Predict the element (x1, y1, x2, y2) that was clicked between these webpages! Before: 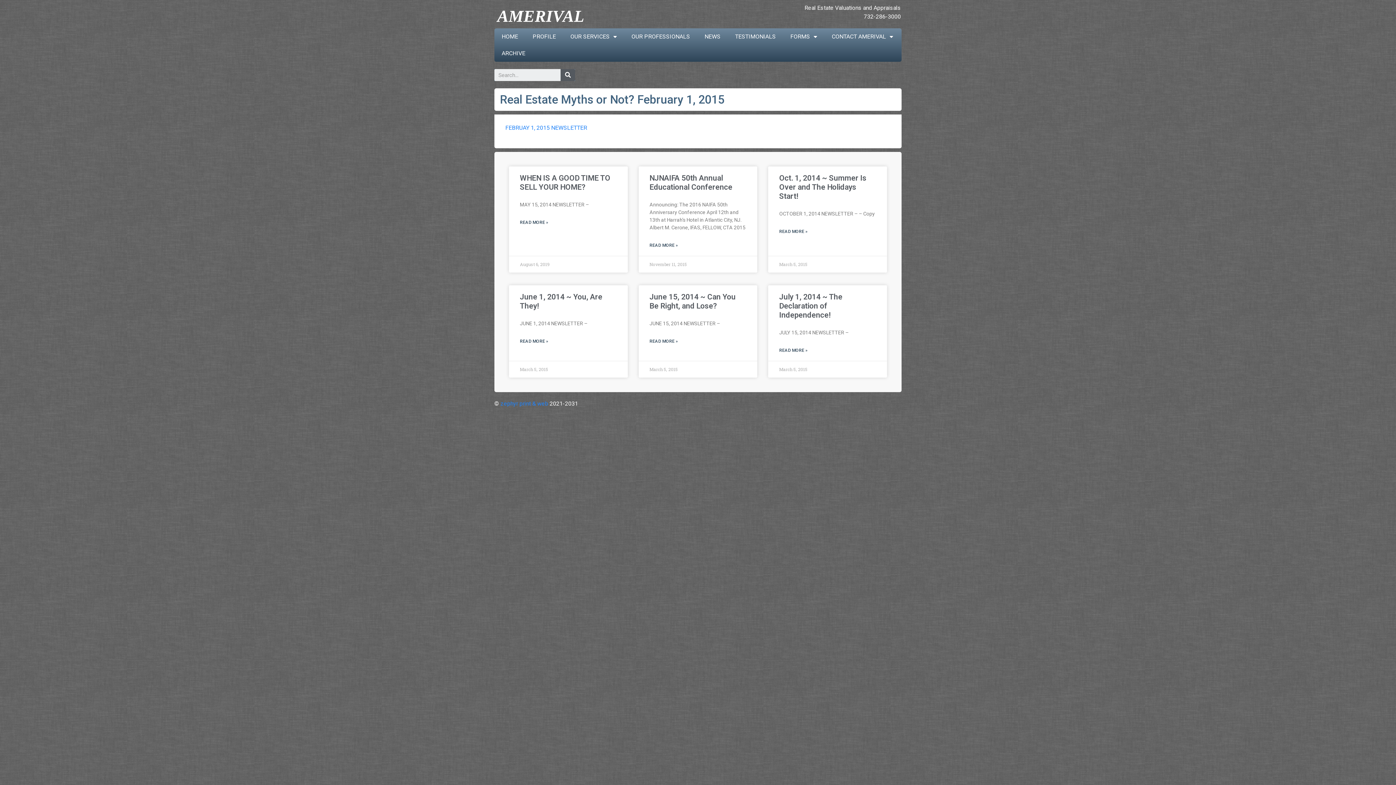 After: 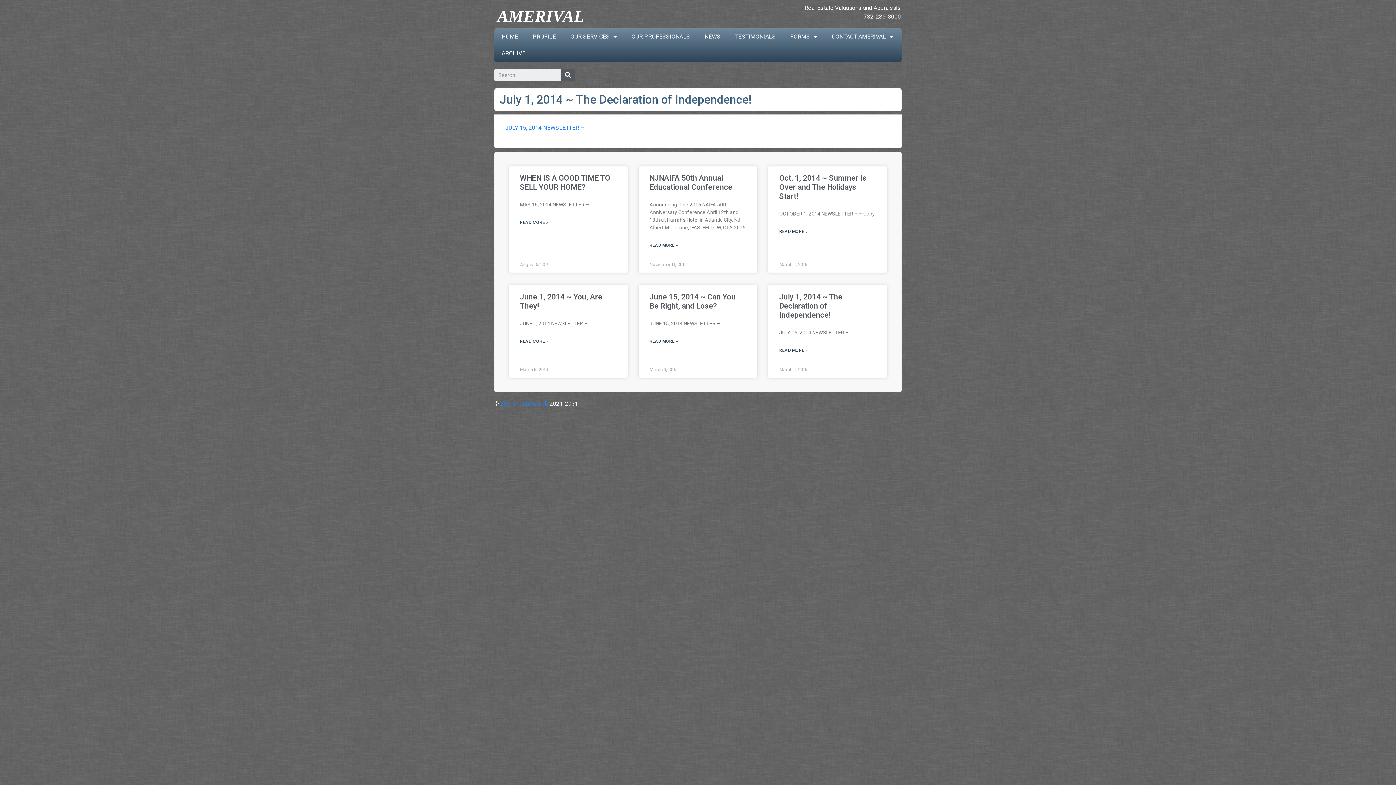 Action: bbox: (779, 347, 807, 353) label: READ MORE »